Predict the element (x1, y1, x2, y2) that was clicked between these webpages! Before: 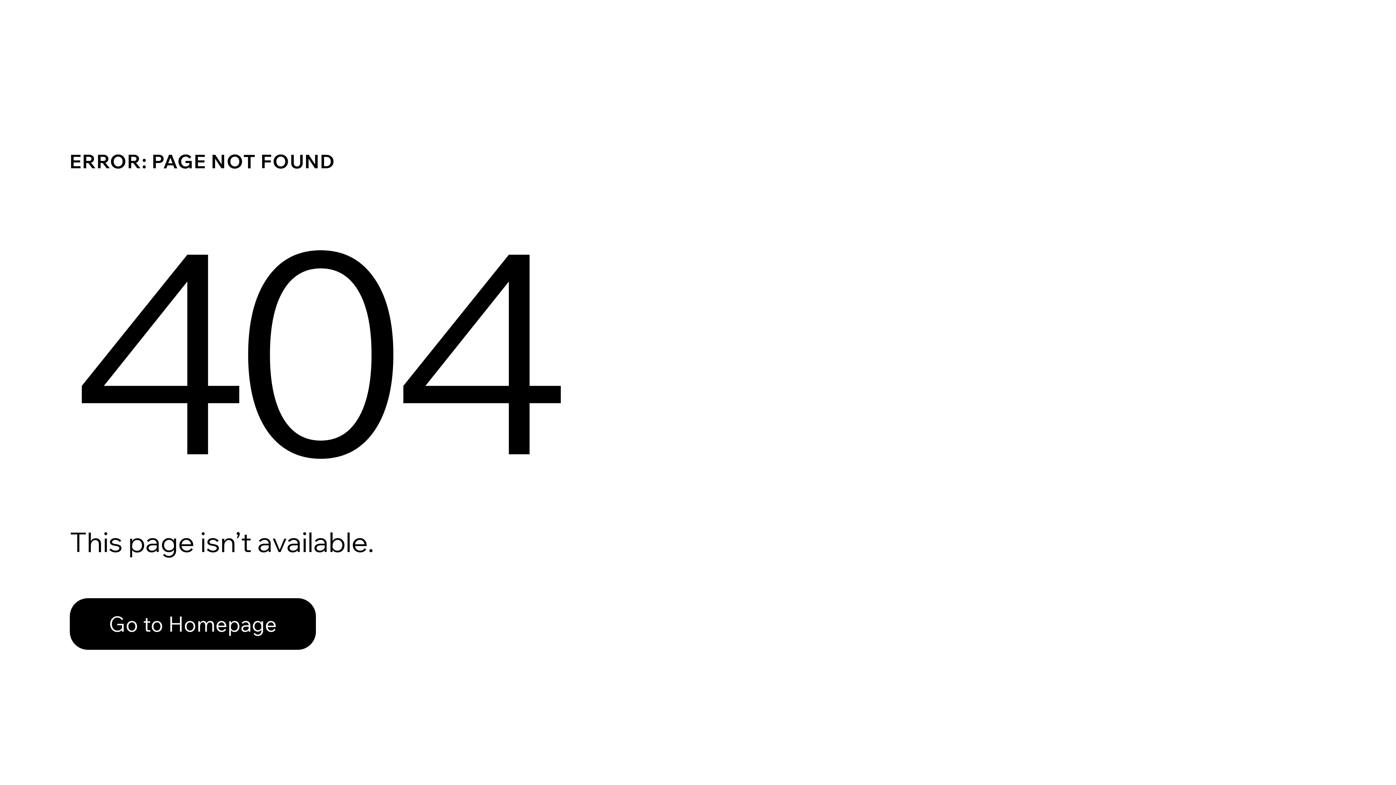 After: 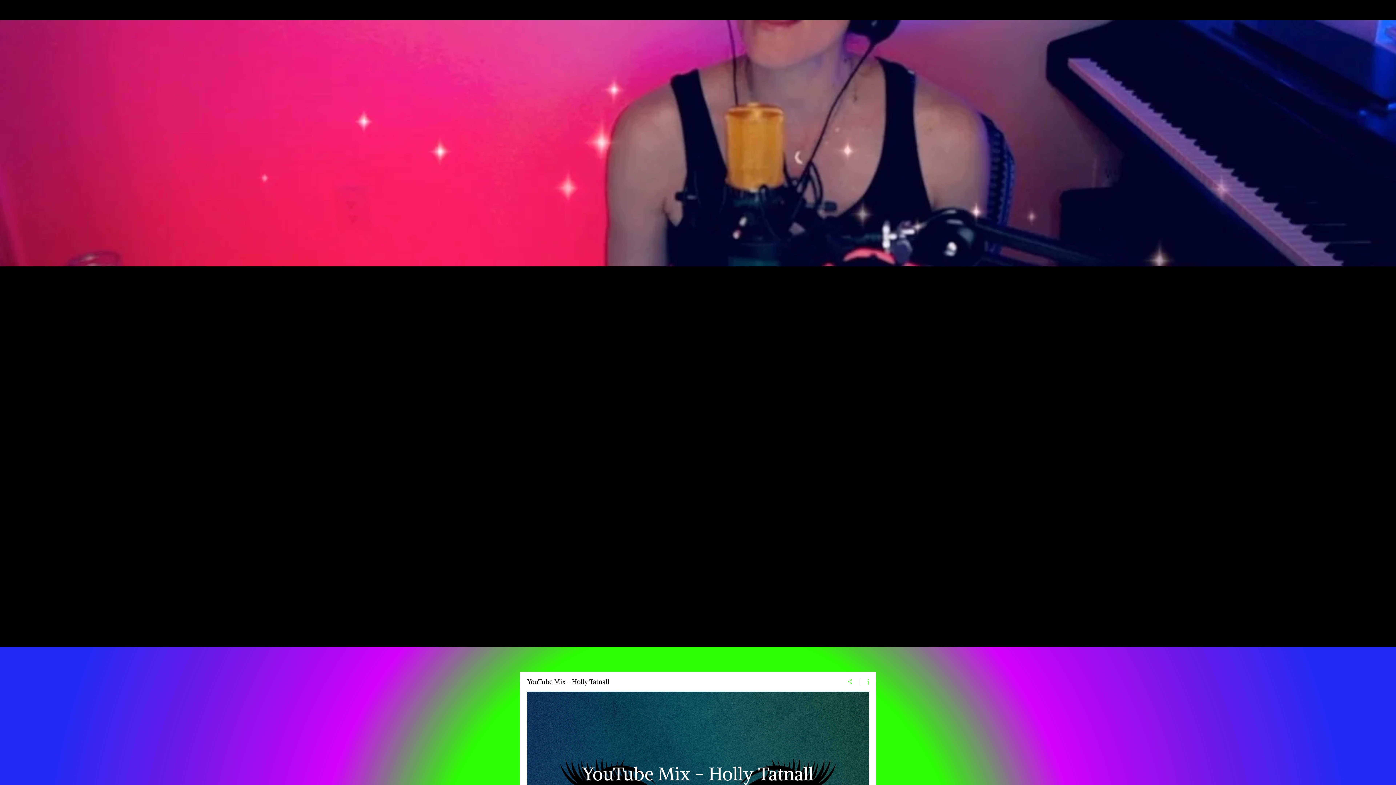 Action: bbox: (69, 582, 768, 659) label: Go to Homepage